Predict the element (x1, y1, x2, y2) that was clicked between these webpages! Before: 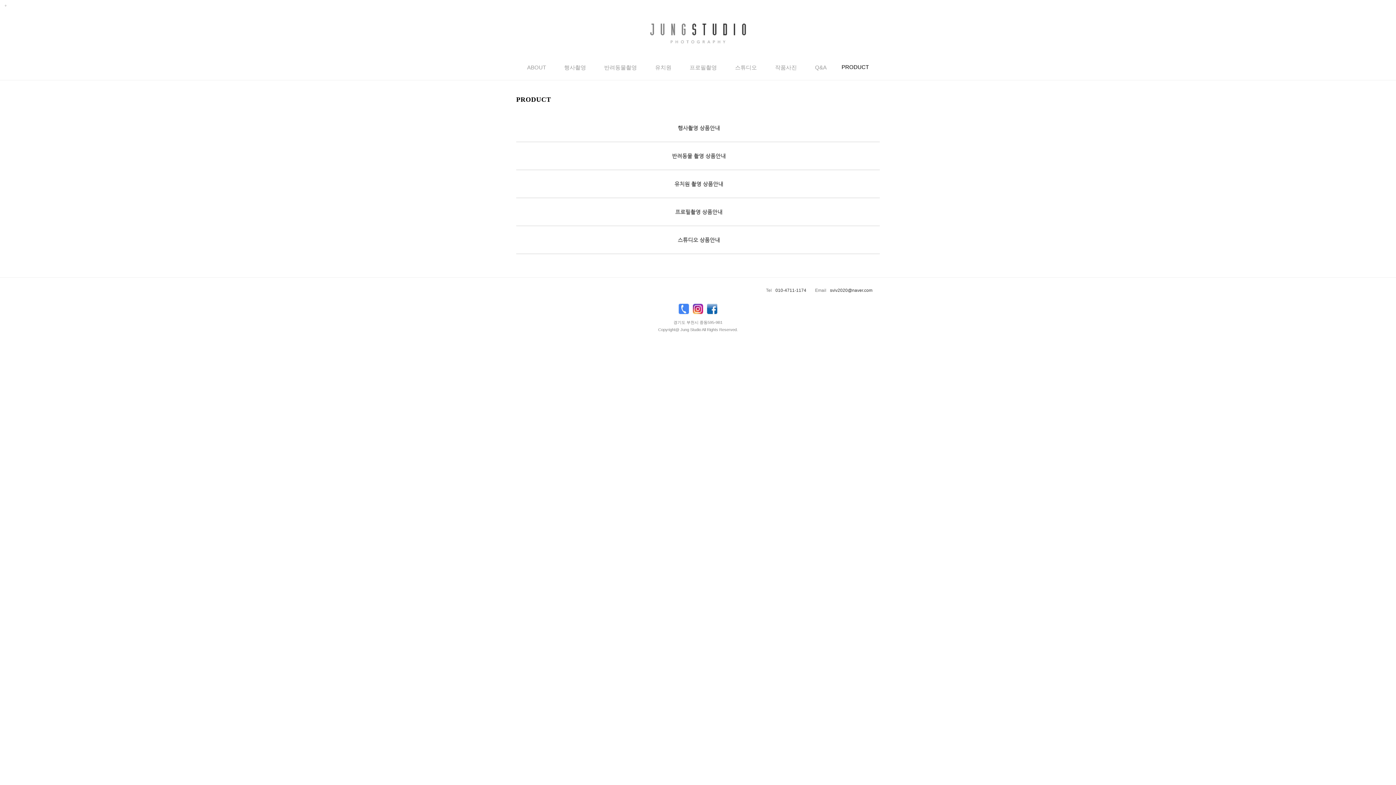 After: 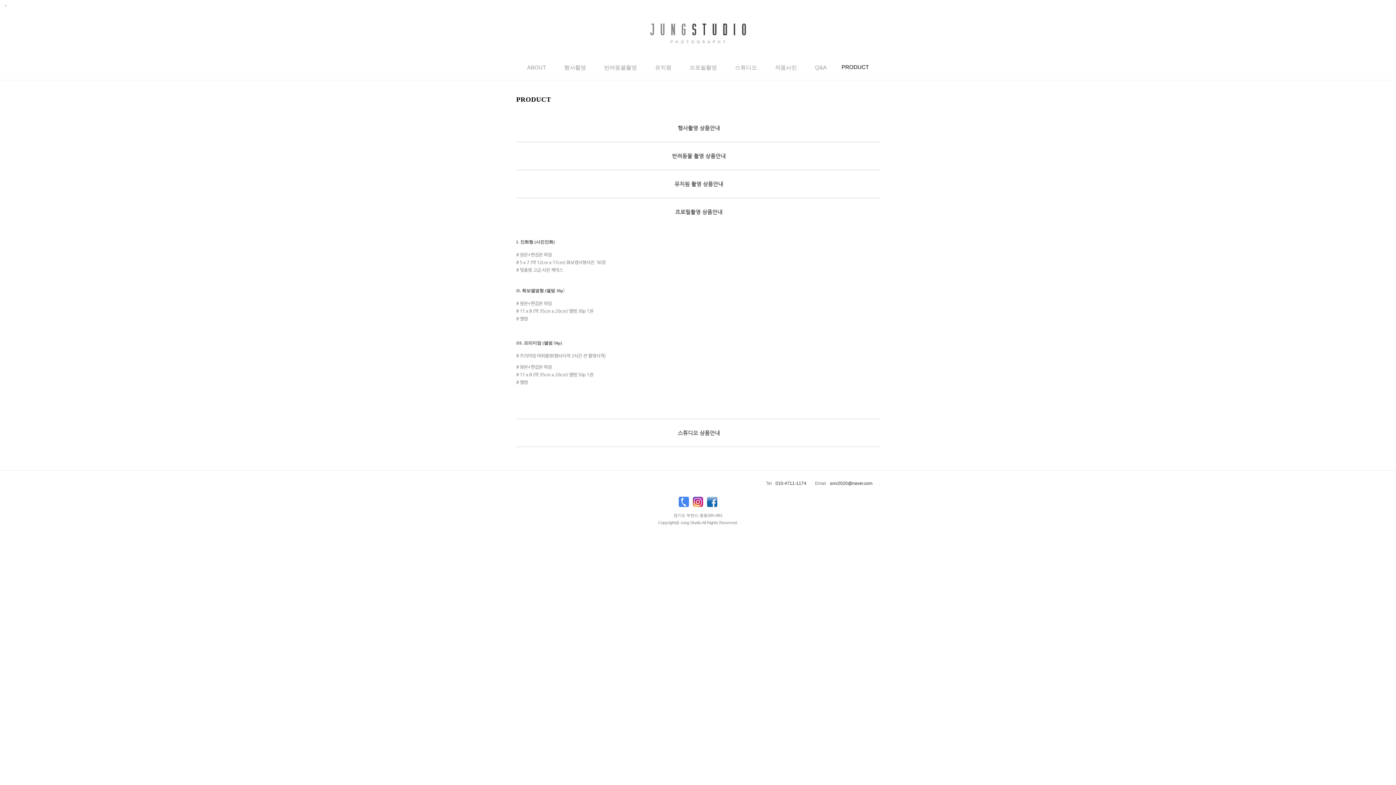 Action: bbox: (675, 209, 722, 214) label: 프로필촬영 상품안내